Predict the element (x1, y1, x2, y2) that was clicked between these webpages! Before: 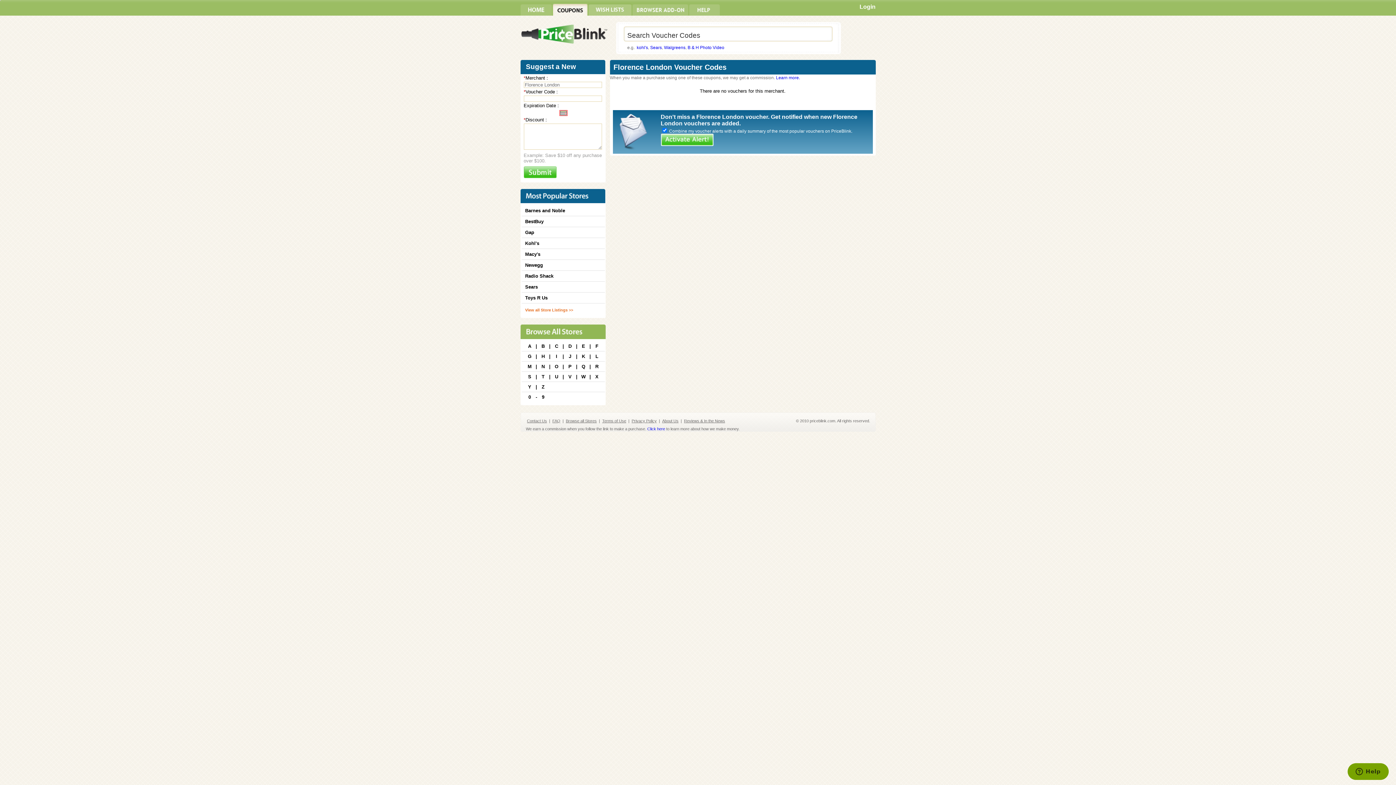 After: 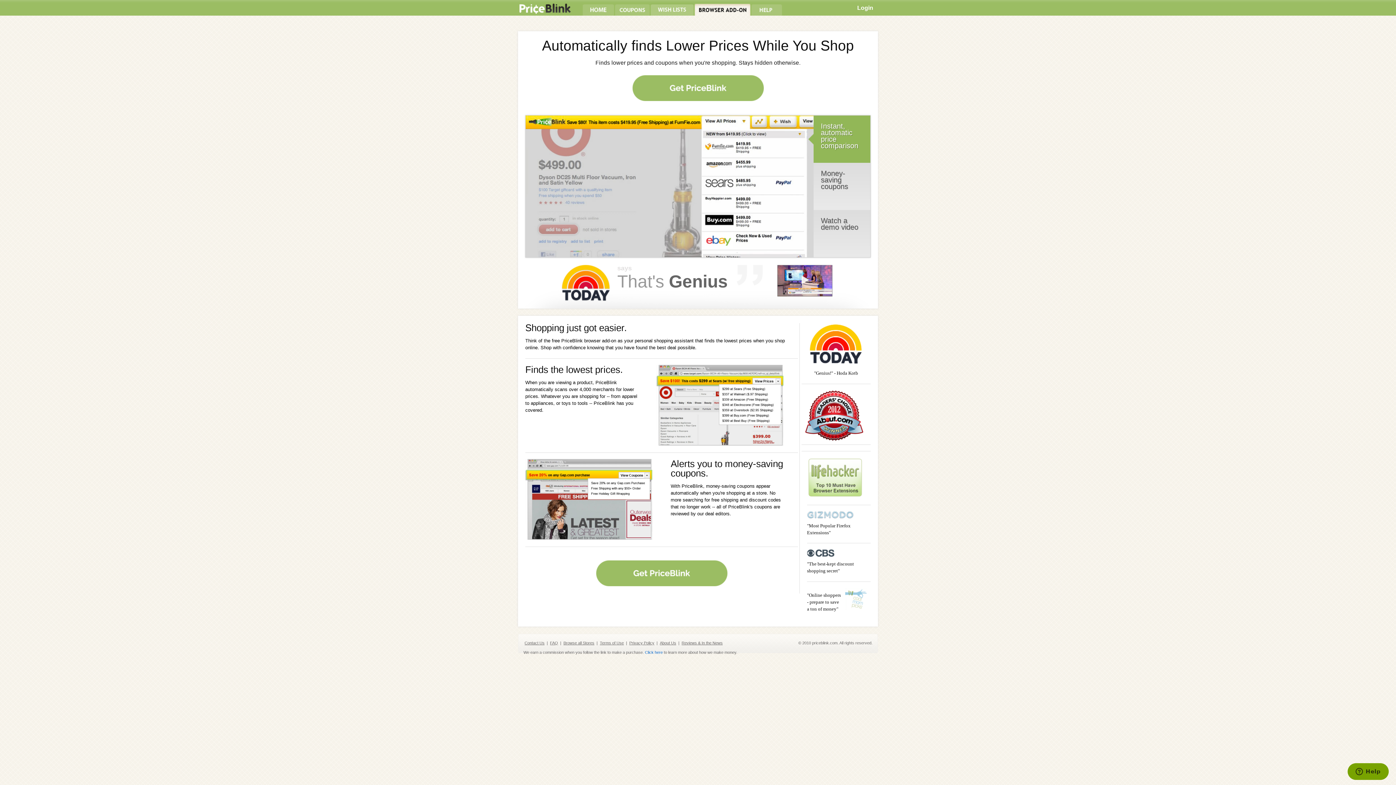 Action: bbox: (521, 24, 607, 46)